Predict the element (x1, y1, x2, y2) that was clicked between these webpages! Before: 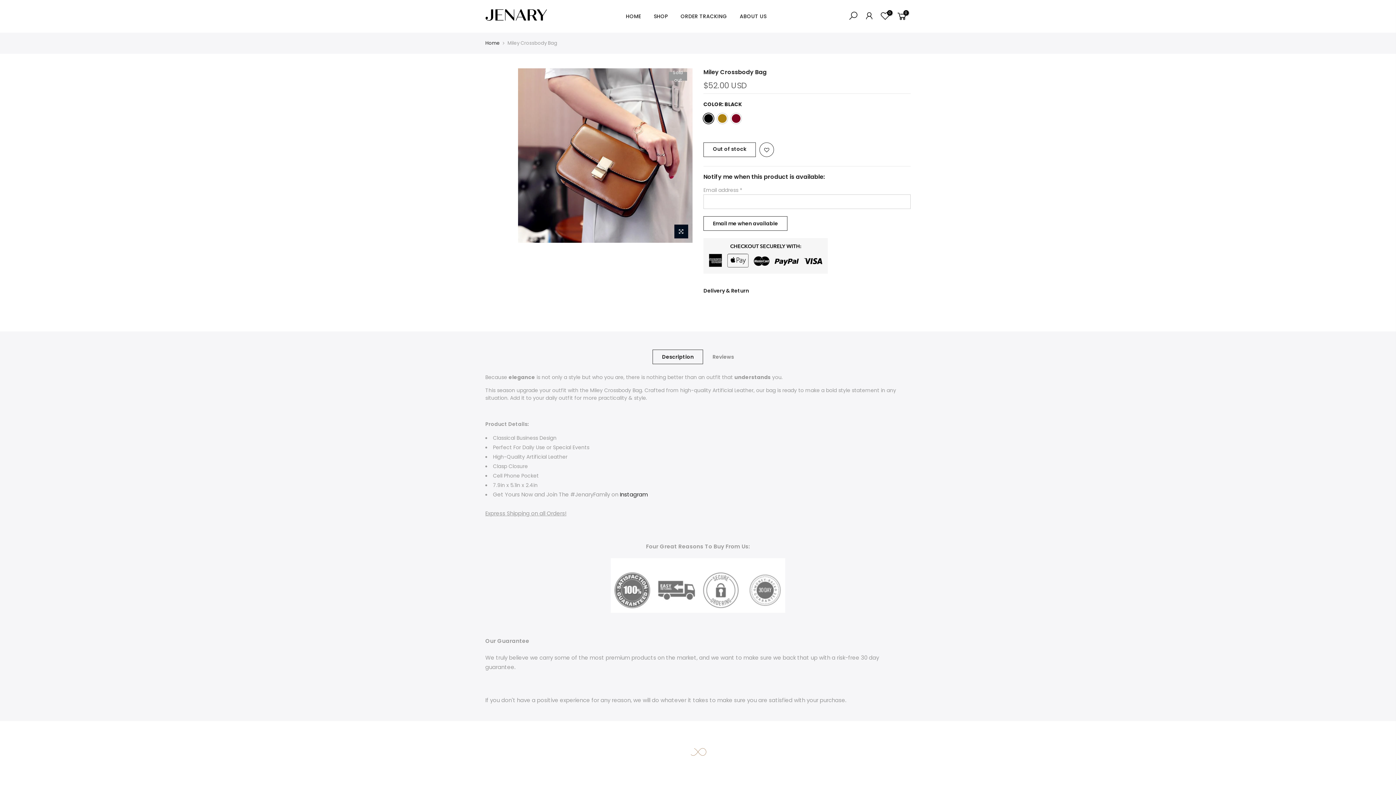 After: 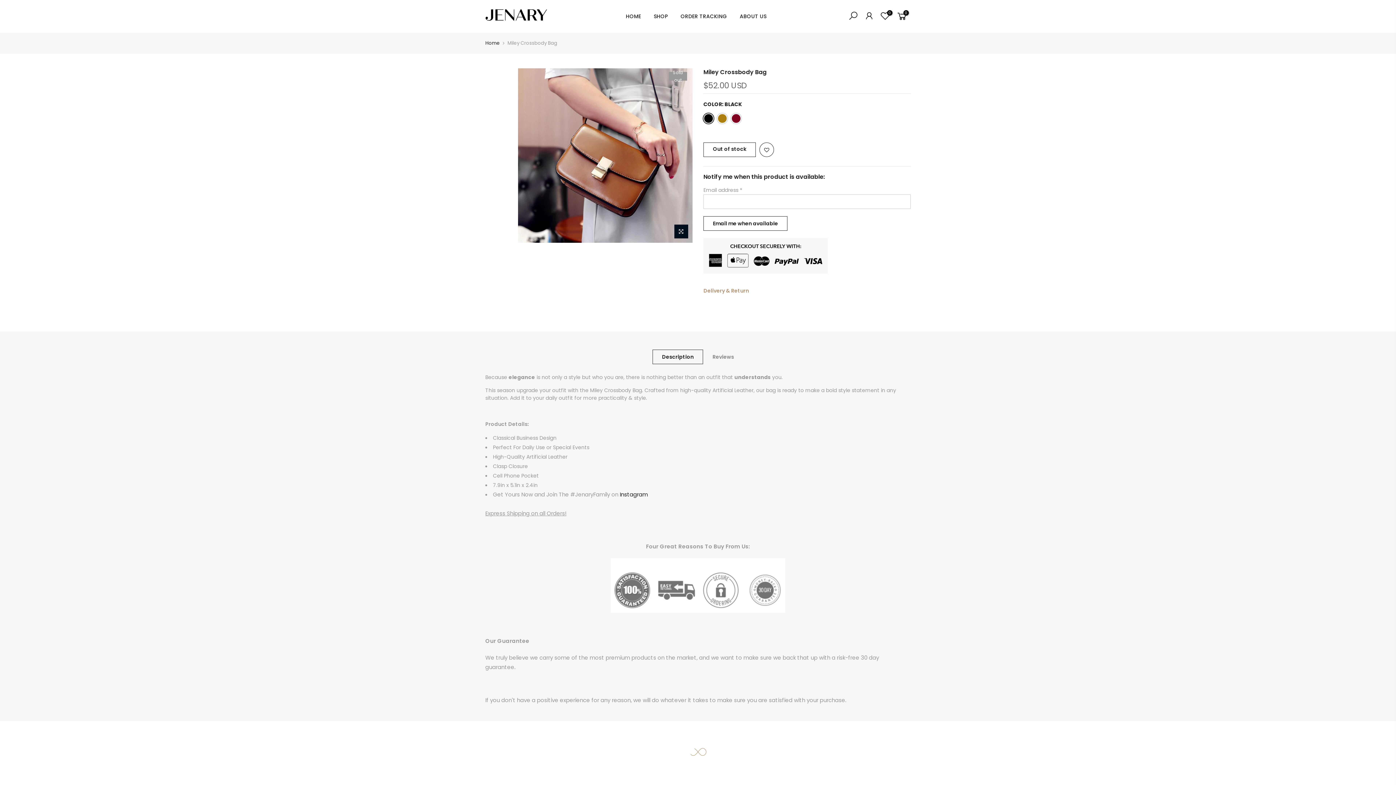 Action: bbox: (703, 287, 749, 294) label: Delivery & Return